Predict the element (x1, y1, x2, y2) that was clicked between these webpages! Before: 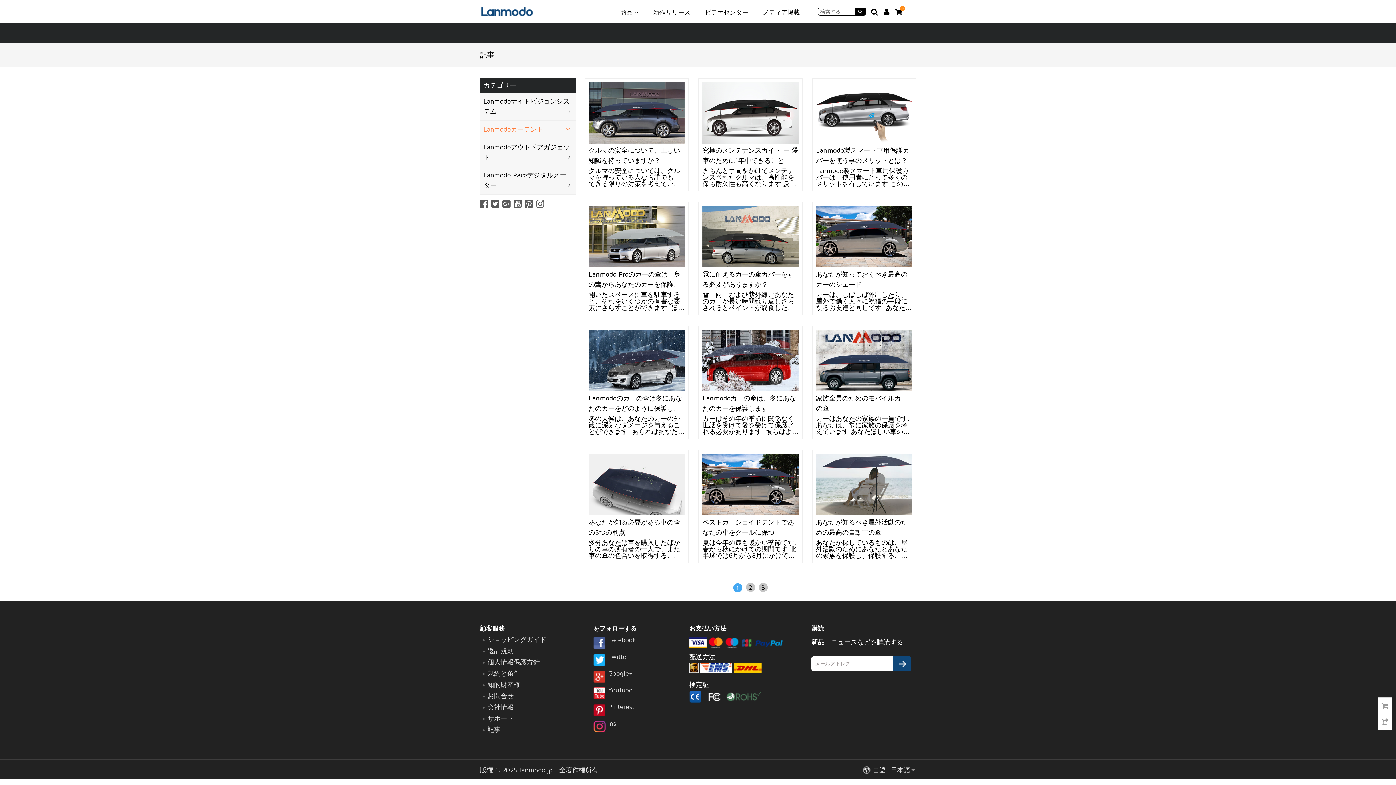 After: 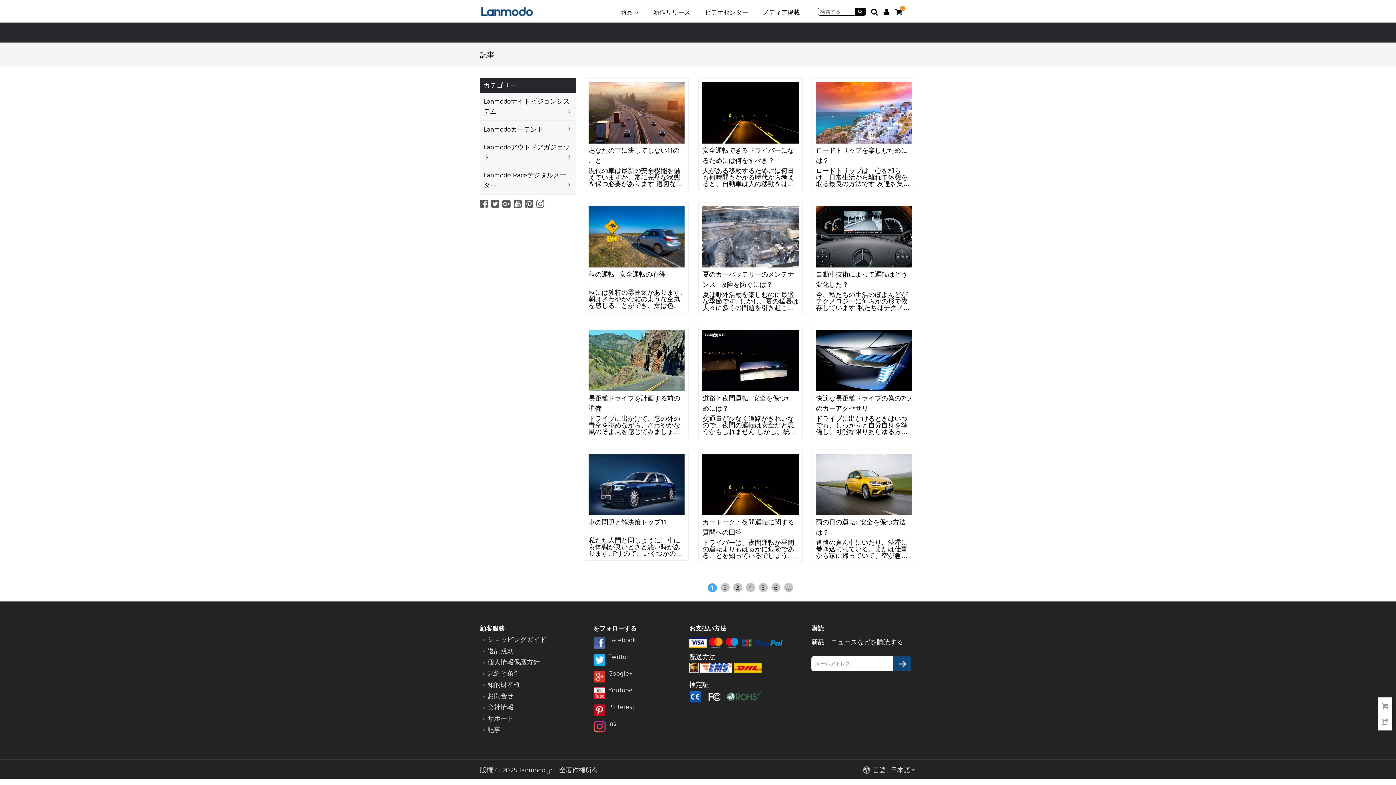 Action: bbox: (487, 726, 500, 733) label: 記事